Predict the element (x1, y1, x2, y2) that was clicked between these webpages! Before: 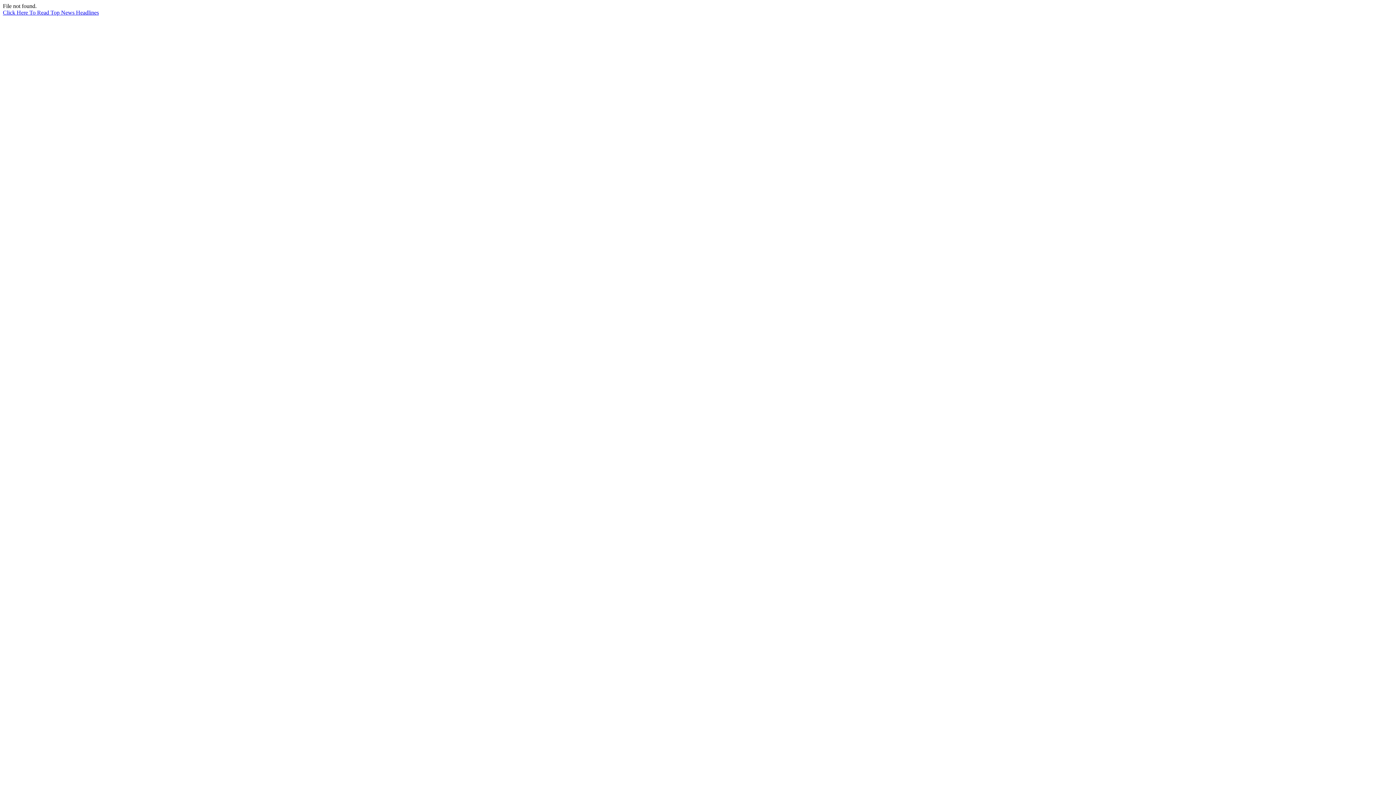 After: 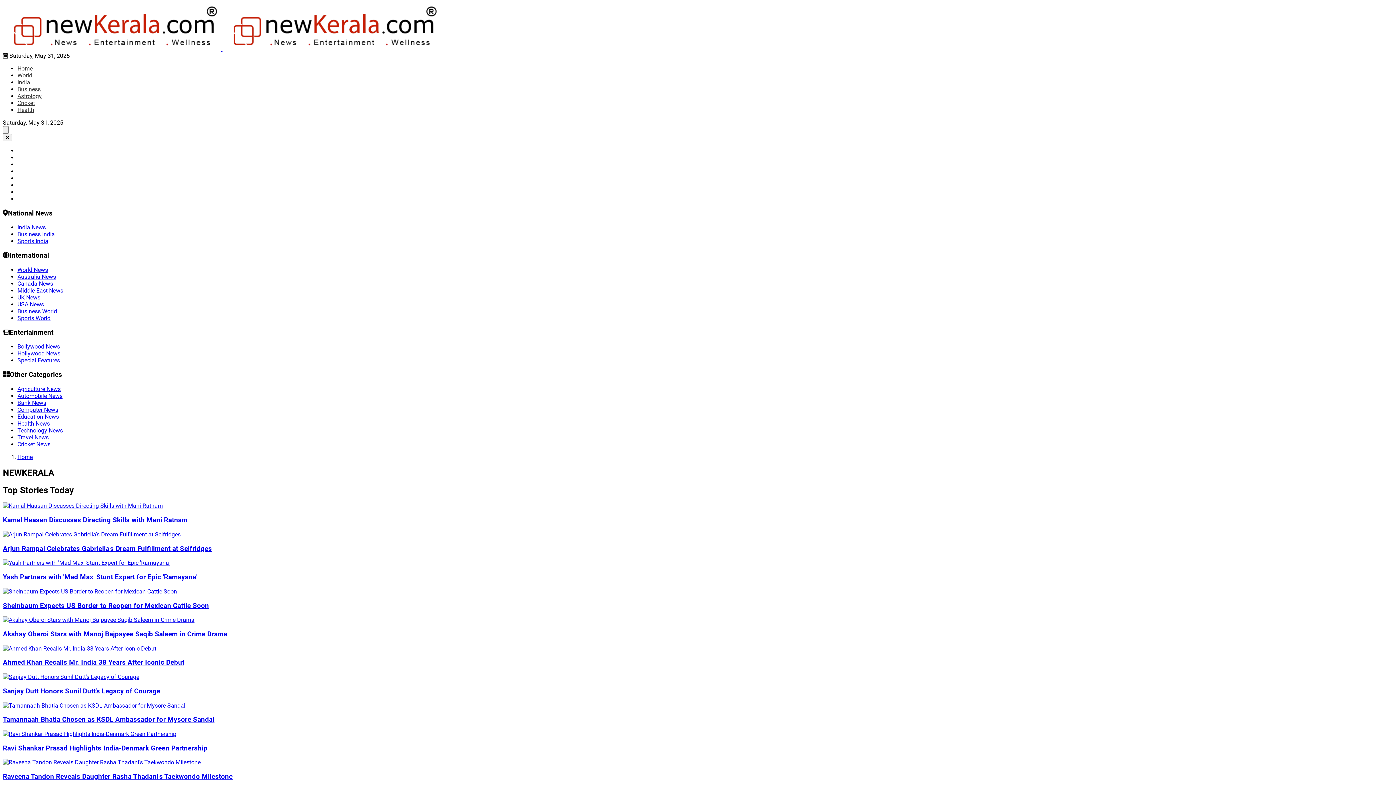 Action: label: Click Here To Read Top News Headlines bbox: (2, 9, 98, 15)